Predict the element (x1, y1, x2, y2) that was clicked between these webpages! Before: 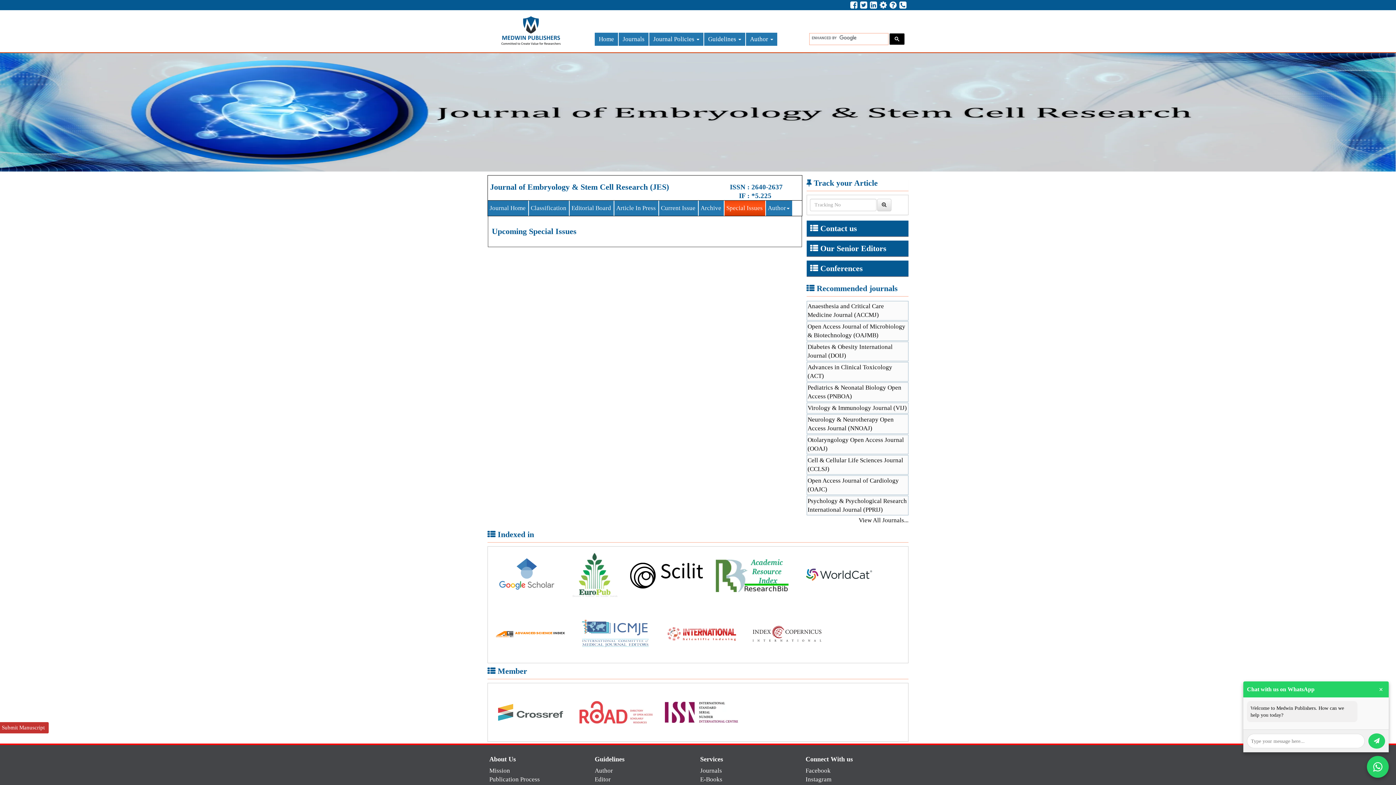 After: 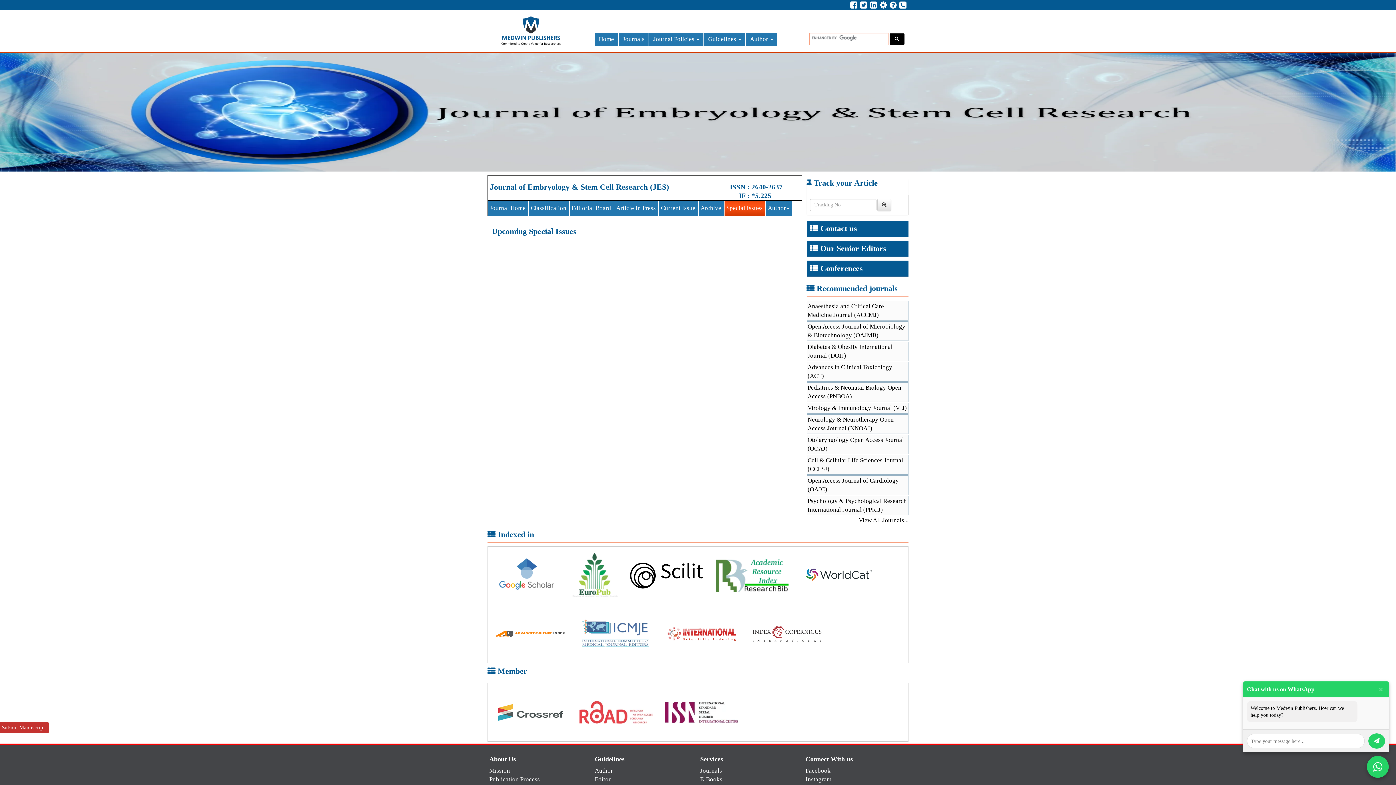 Action: bbox: (850, 1, 857, 8)